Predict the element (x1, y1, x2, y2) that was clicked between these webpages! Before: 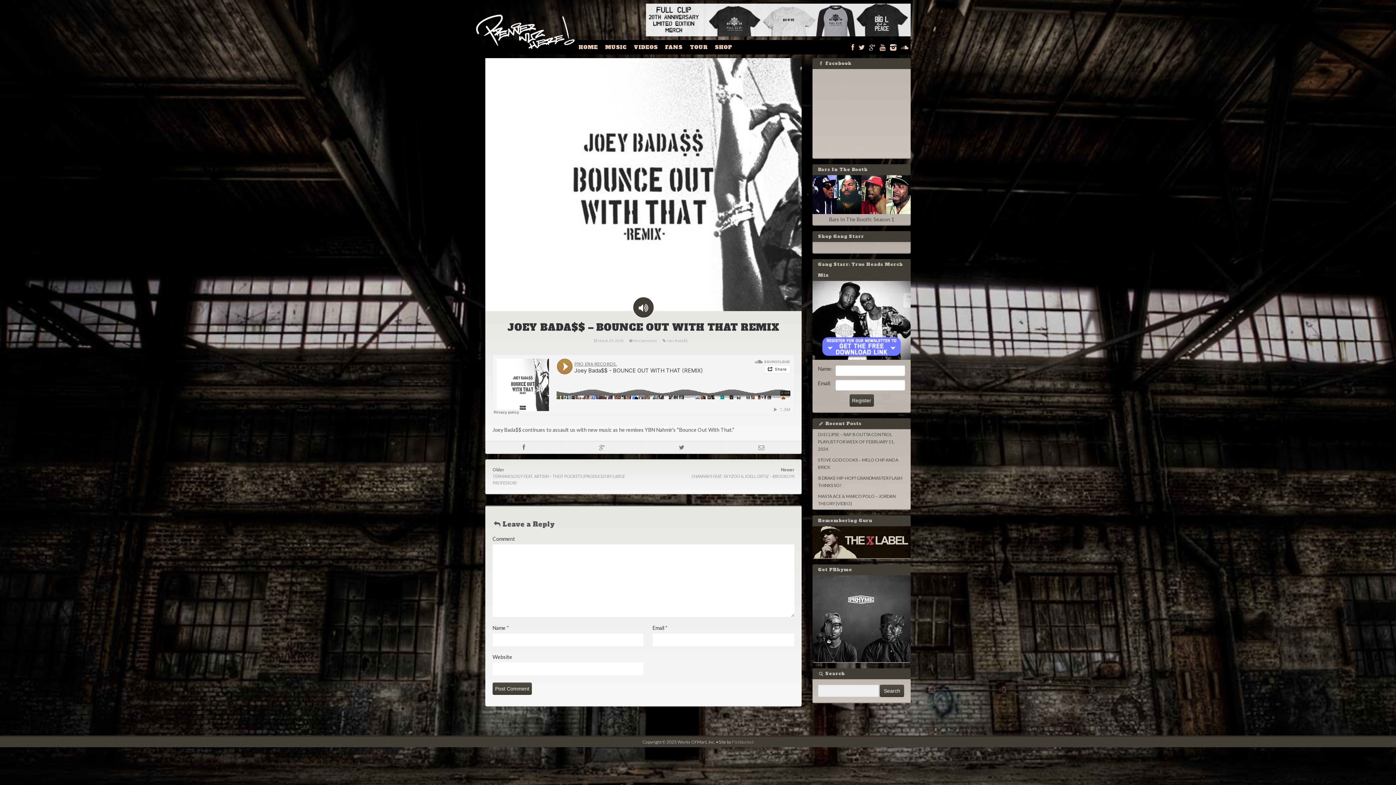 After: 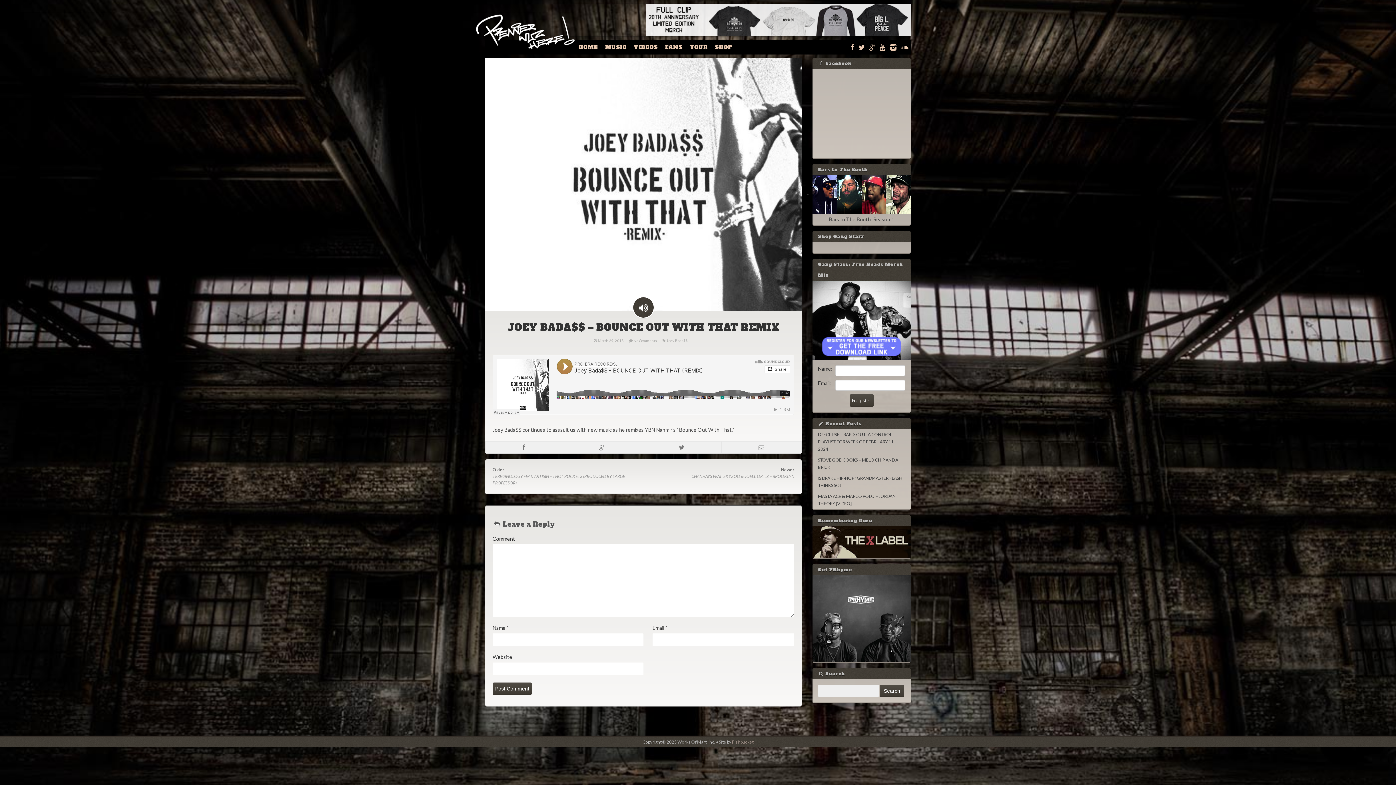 Action: label: JOEY BADA$$ – BOUNCE OUT WITH THAT REMIX bbox: (507, 321, 779, 334)